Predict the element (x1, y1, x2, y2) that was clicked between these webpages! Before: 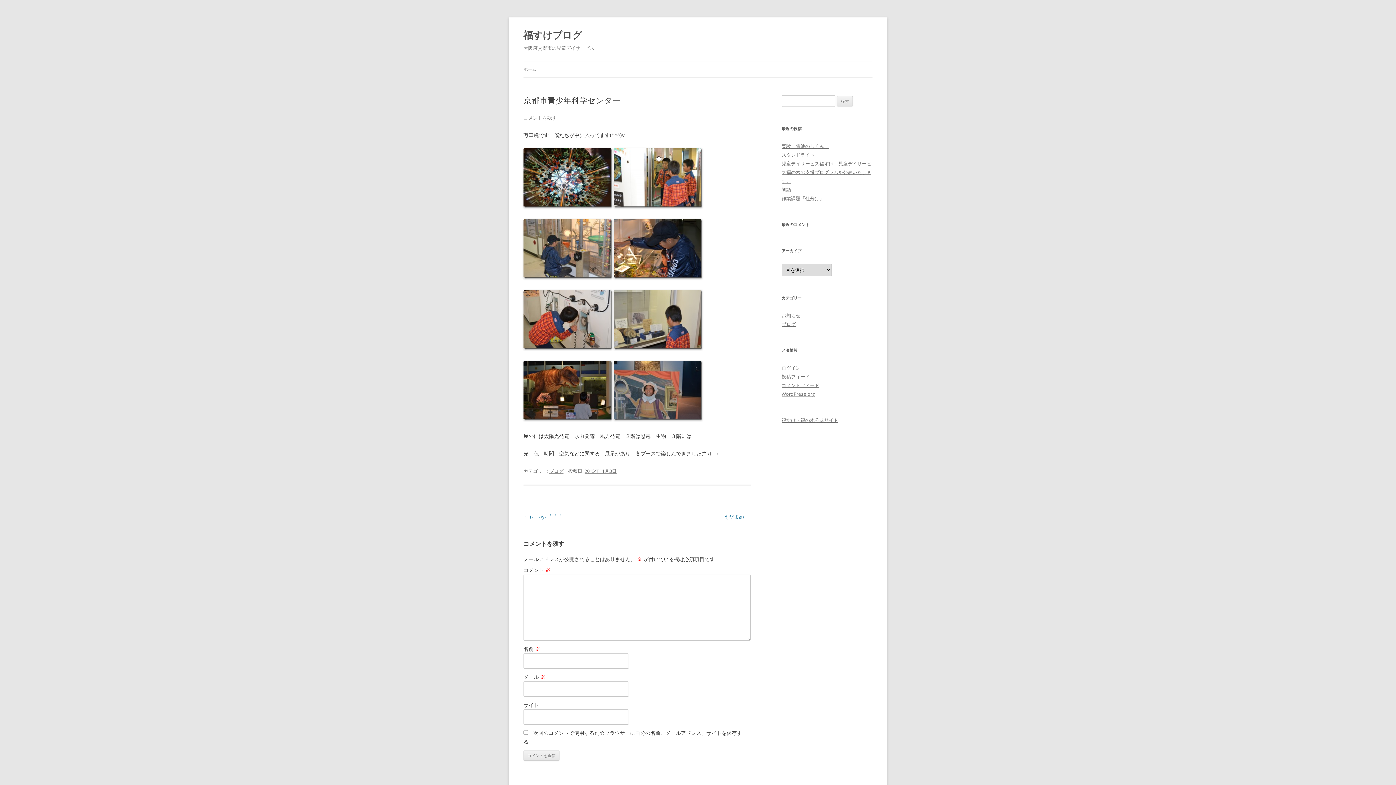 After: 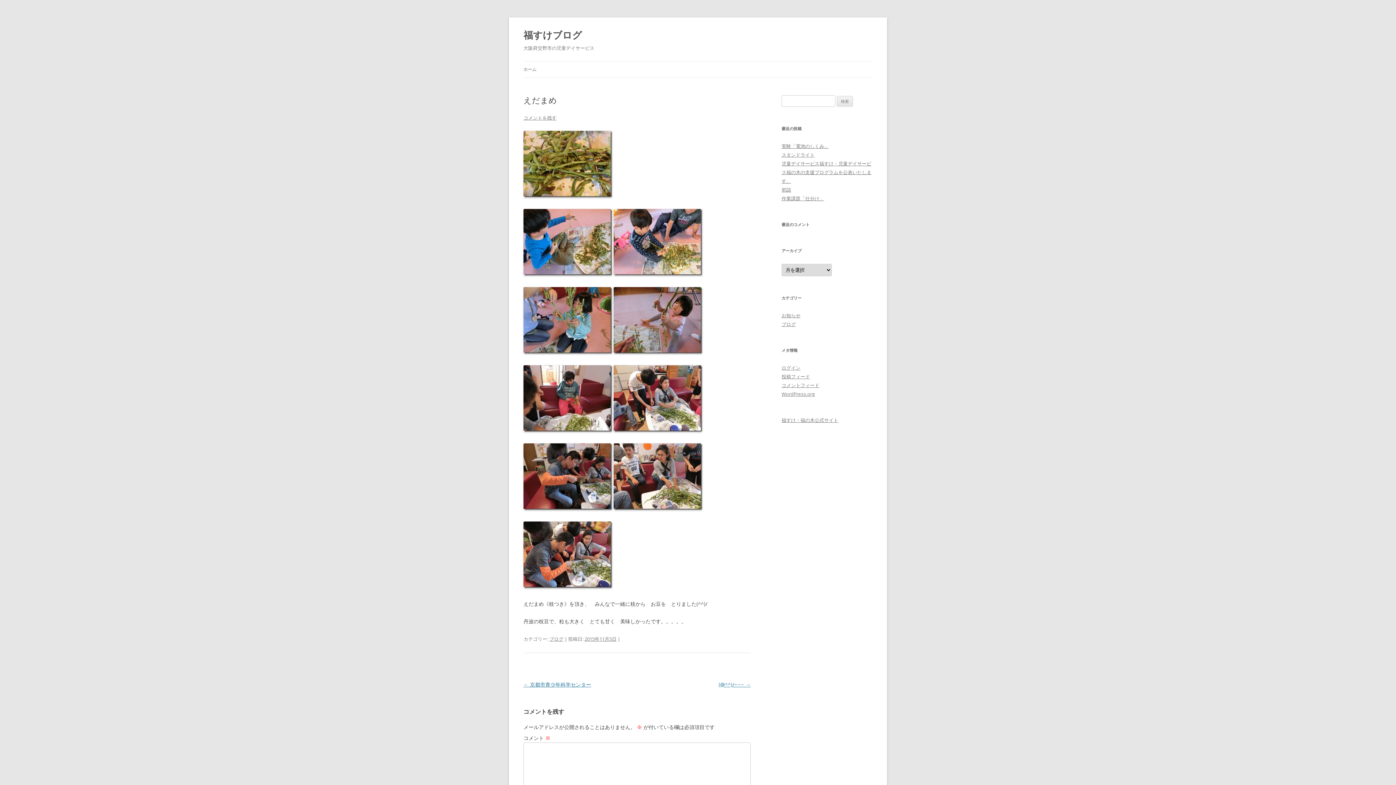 Action: label: えだまめ → bbox: (723, 513, 750, 520)